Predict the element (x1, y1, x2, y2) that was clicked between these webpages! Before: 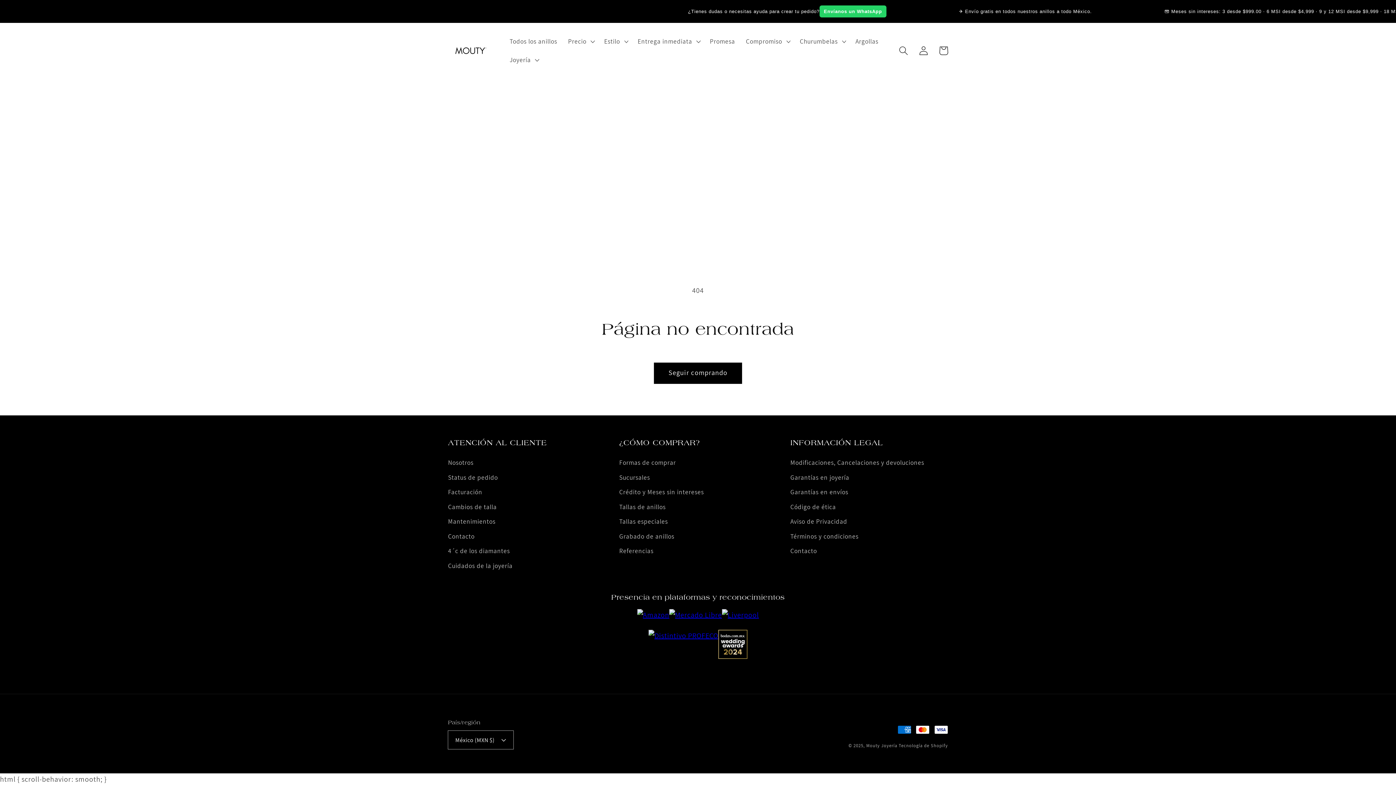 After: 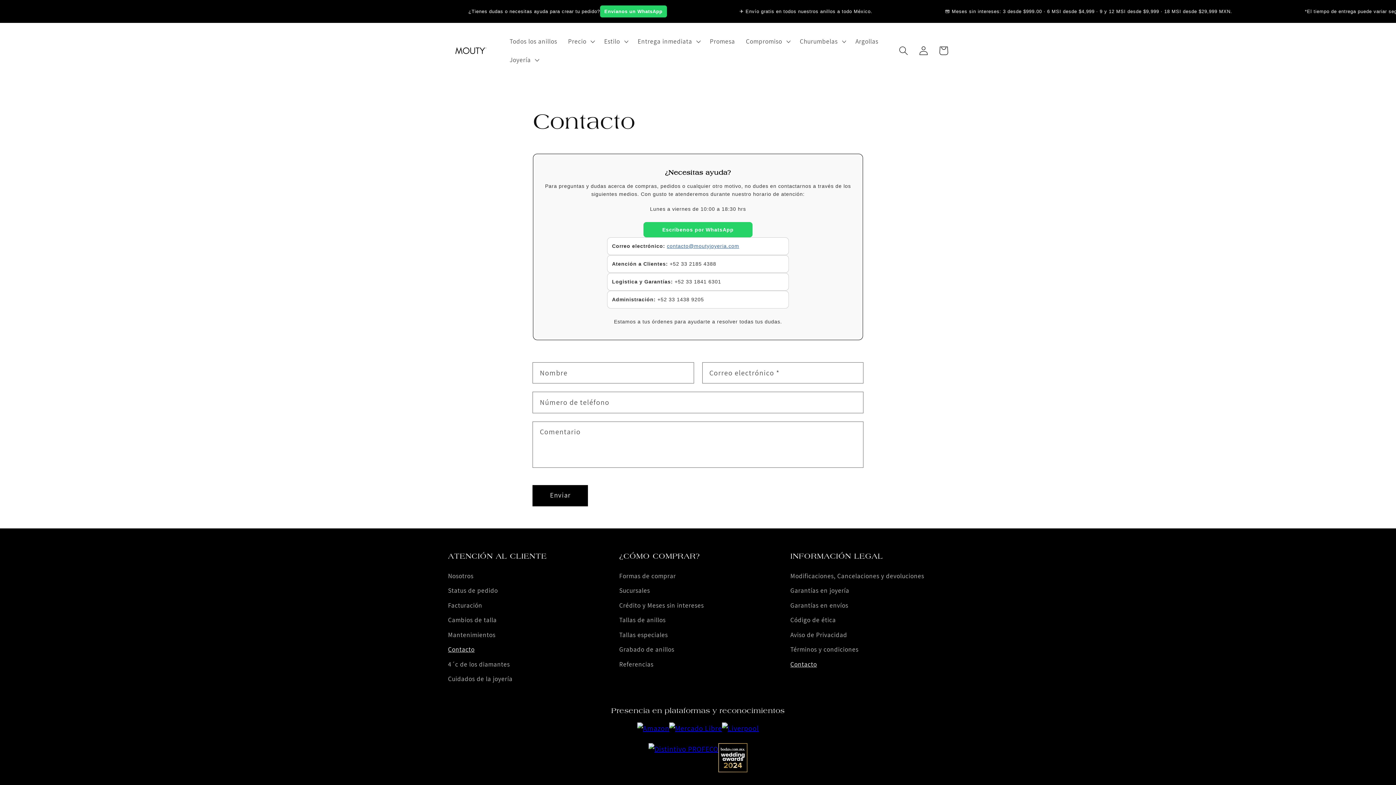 Action: bbox: (790, 543, 817, 558) label: Contacto